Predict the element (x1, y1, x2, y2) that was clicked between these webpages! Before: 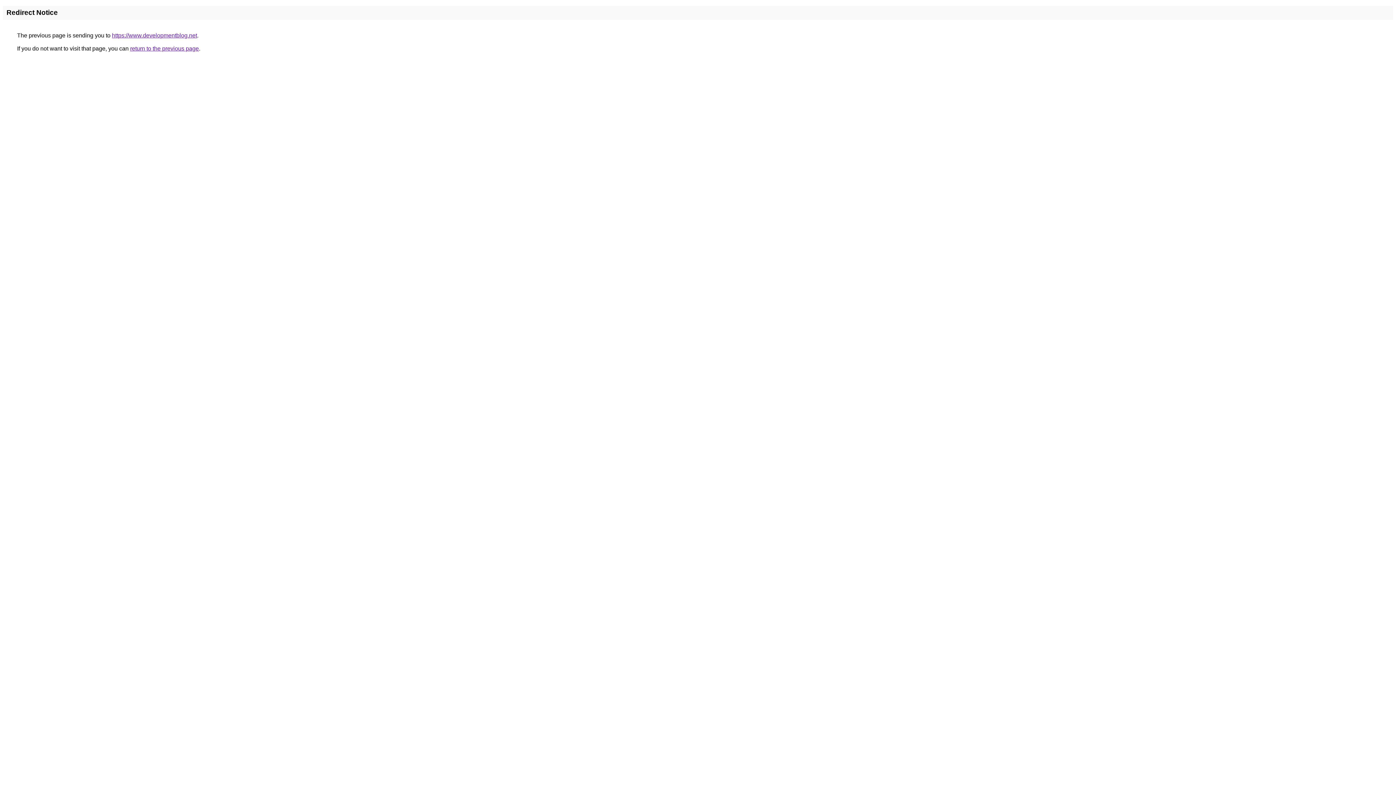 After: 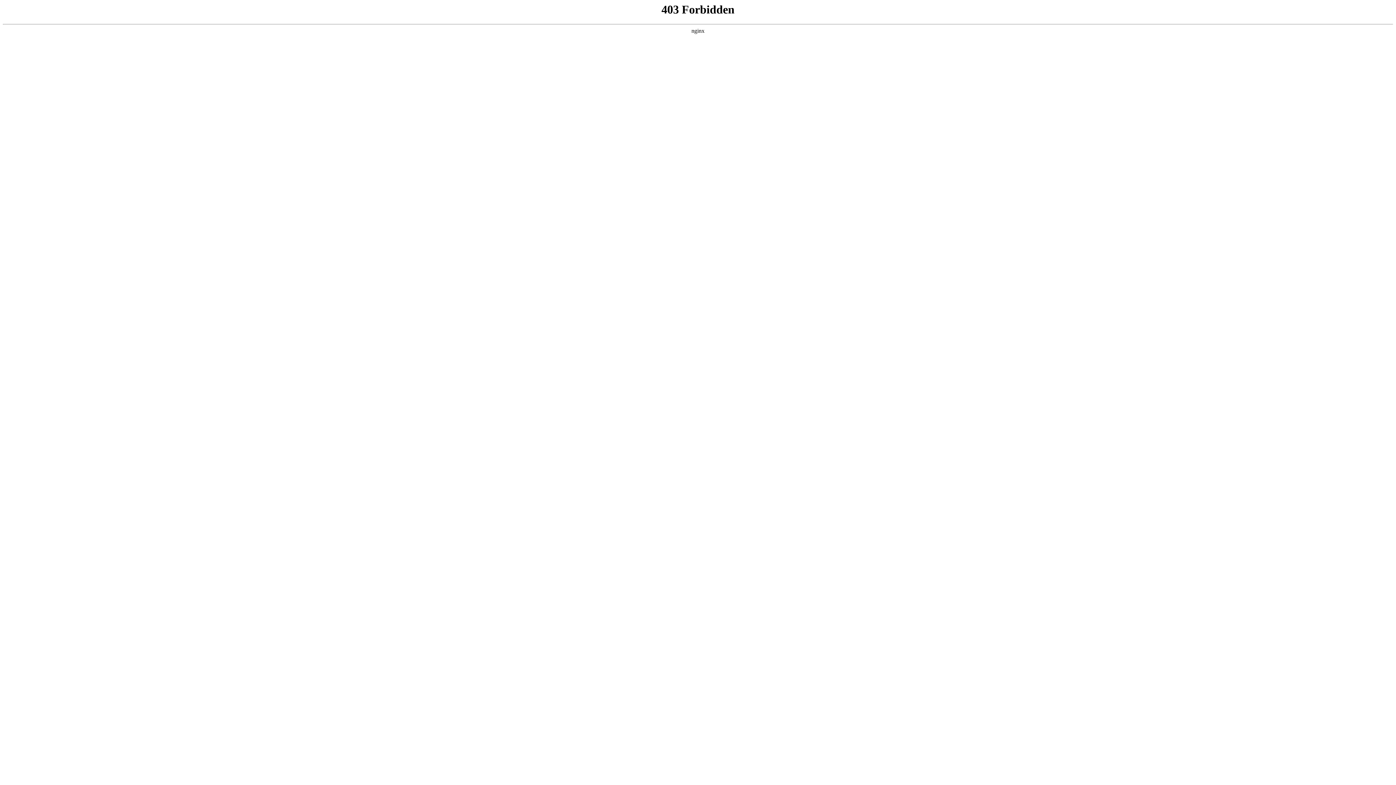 Action: label: https://www.developmentblog.net bbox: (112, 32, 197, 38)